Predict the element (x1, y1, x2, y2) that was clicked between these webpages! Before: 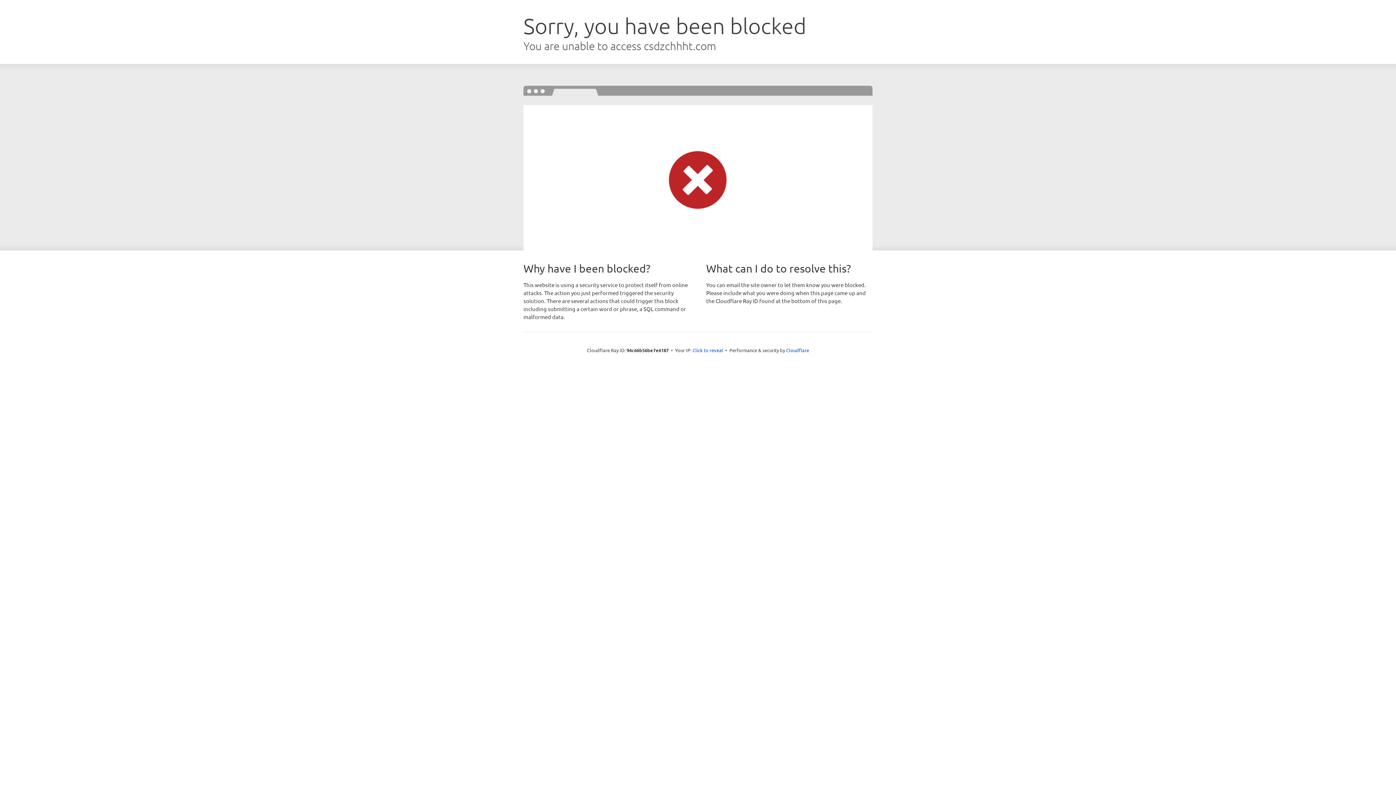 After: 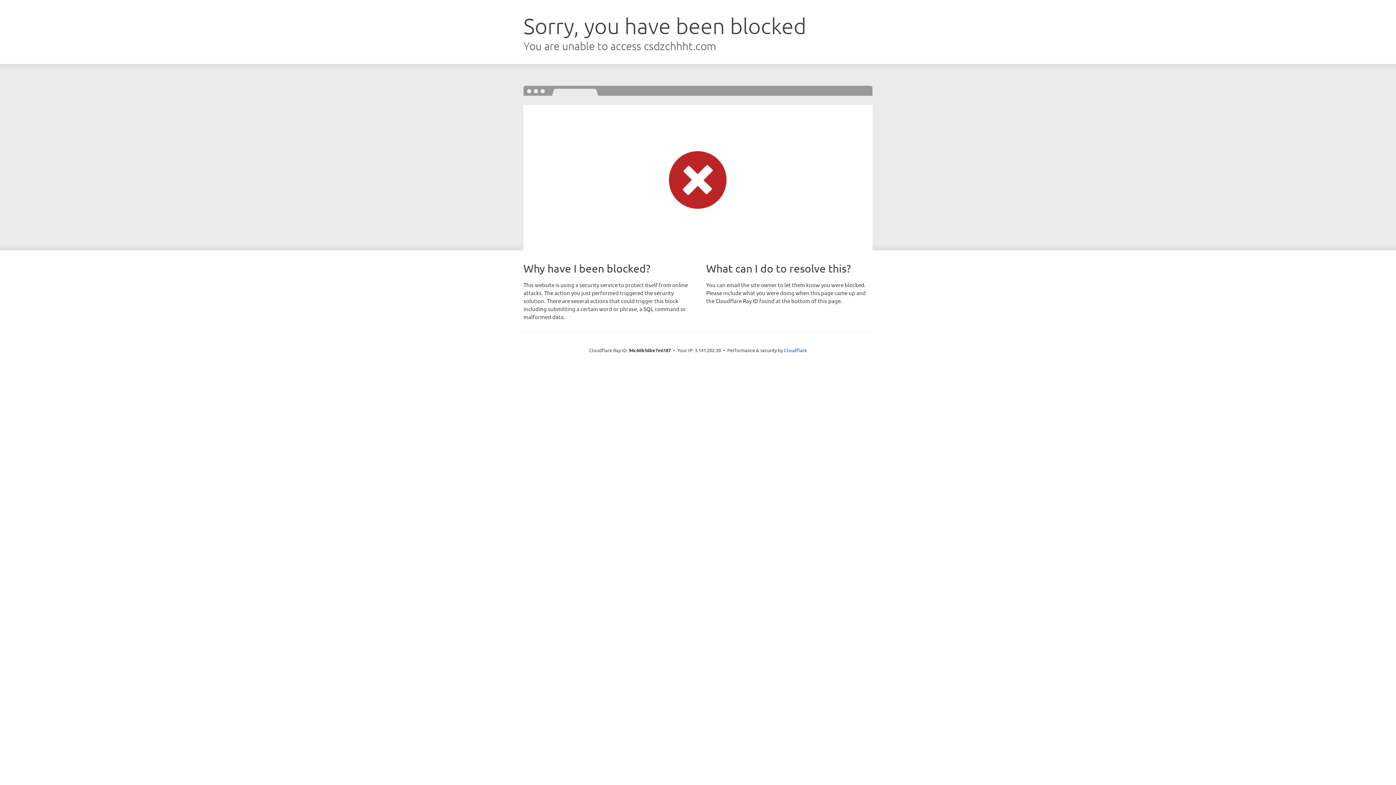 Action: bbox: (692, 346, 723, 353) label: Click to reveal